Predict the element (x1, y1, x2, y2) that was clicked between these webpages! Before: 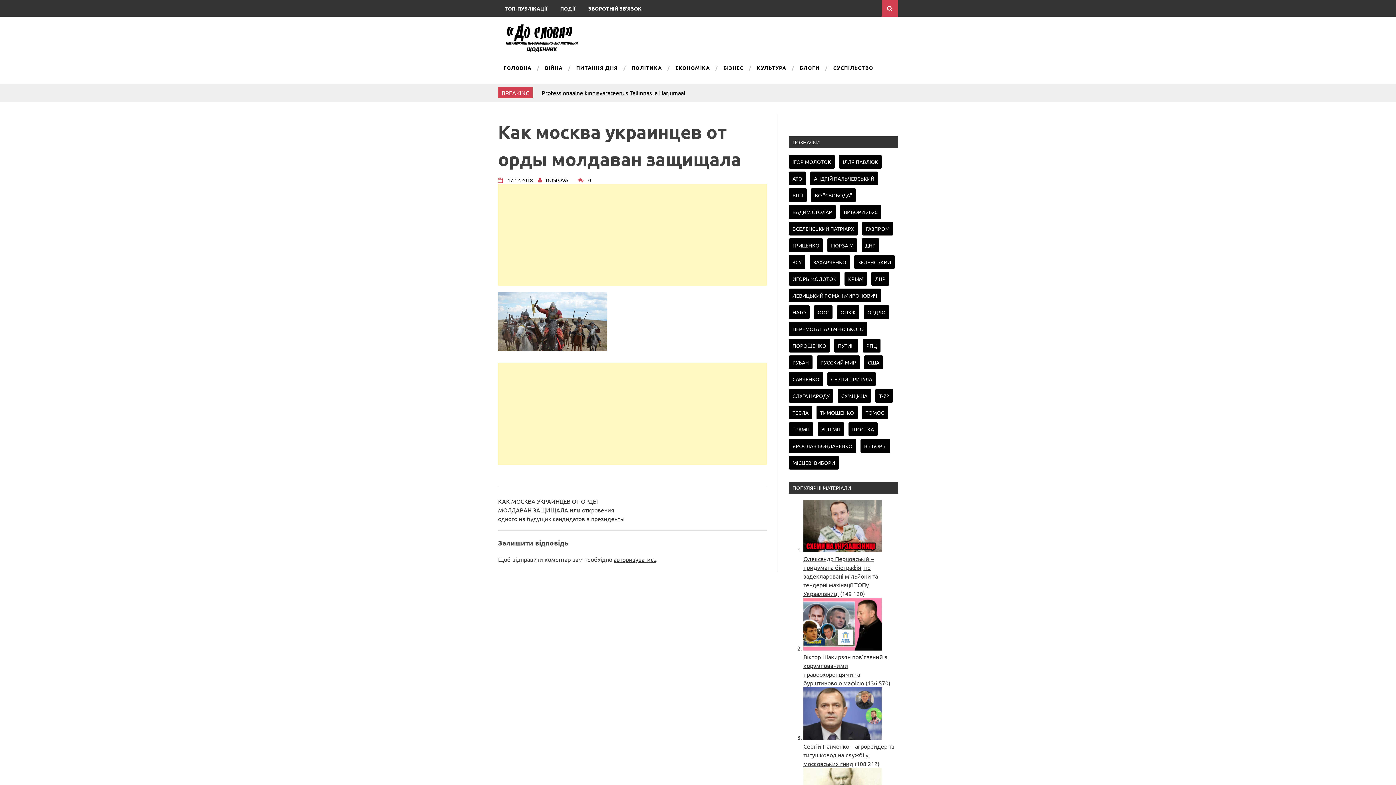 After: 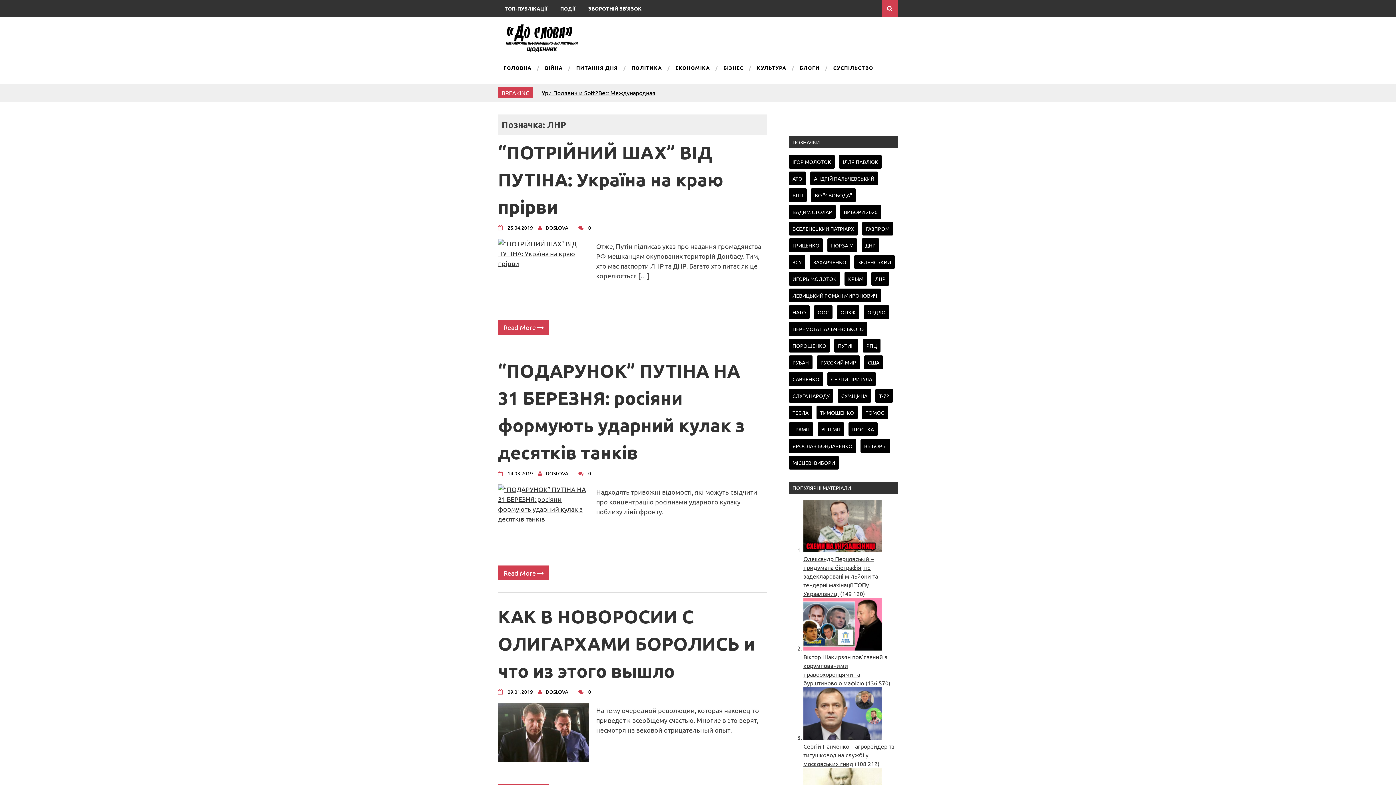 Action: bbox: (871, 272, 889, 285) label: ЛНР (6 елементів)